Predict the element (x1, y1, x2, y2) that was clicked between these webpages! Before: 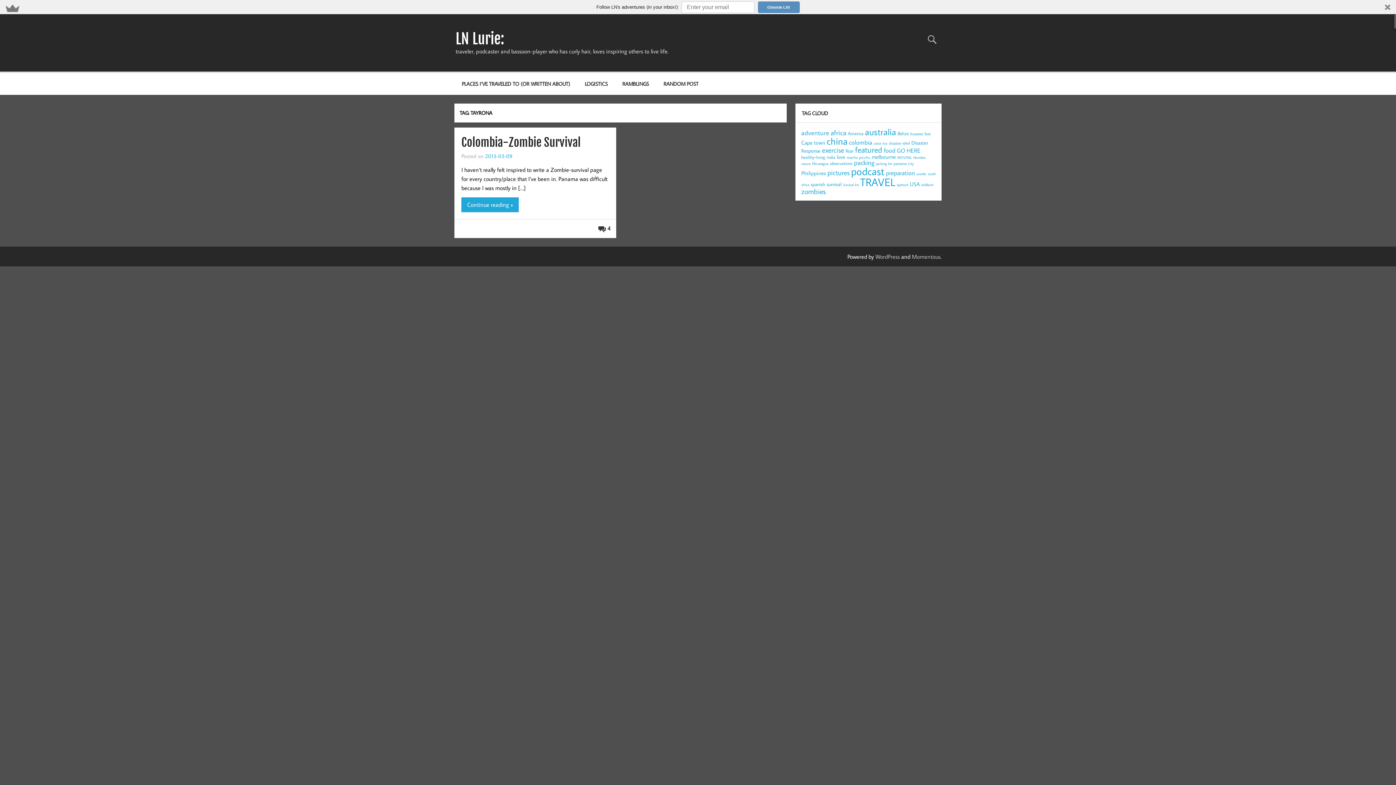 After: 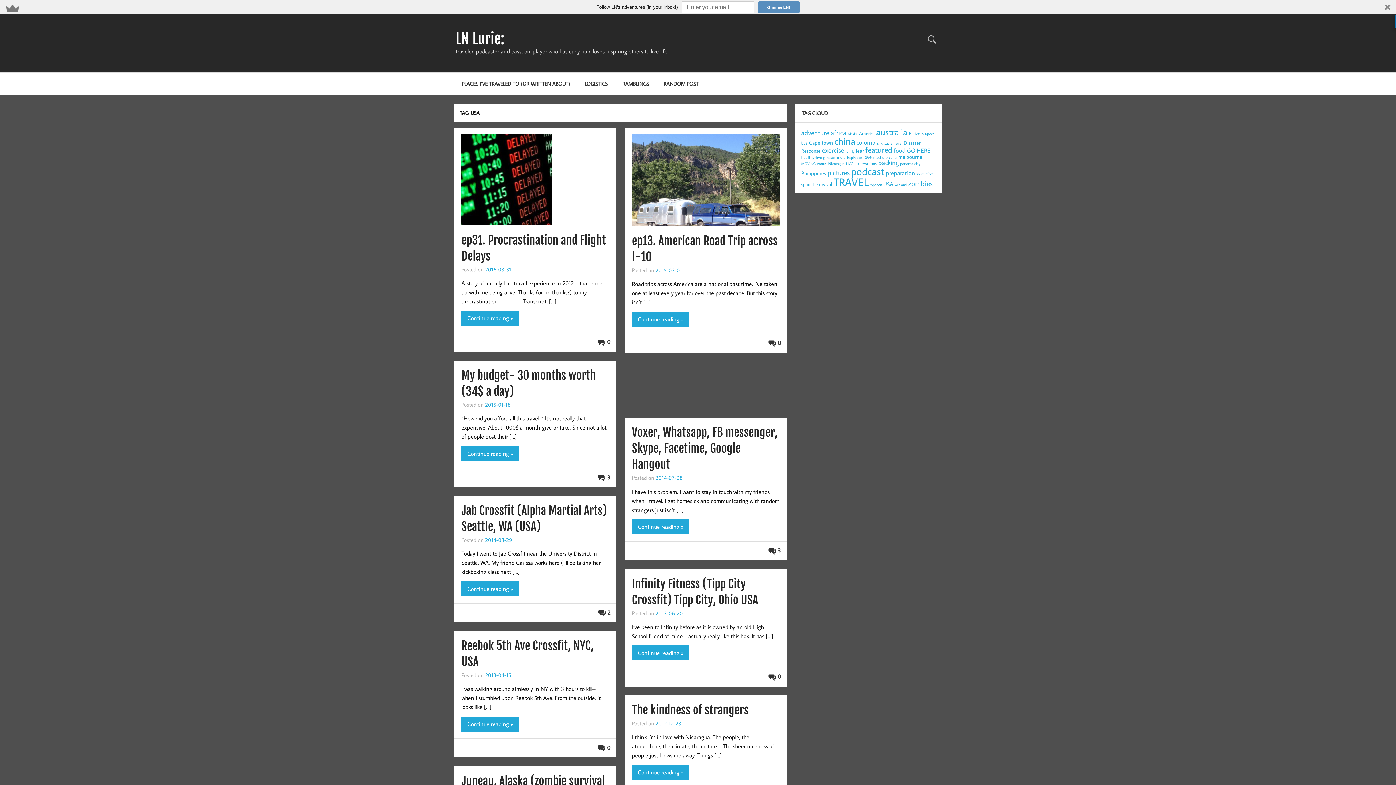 Action: bbox: (910, 180, 920, 187) label: USA